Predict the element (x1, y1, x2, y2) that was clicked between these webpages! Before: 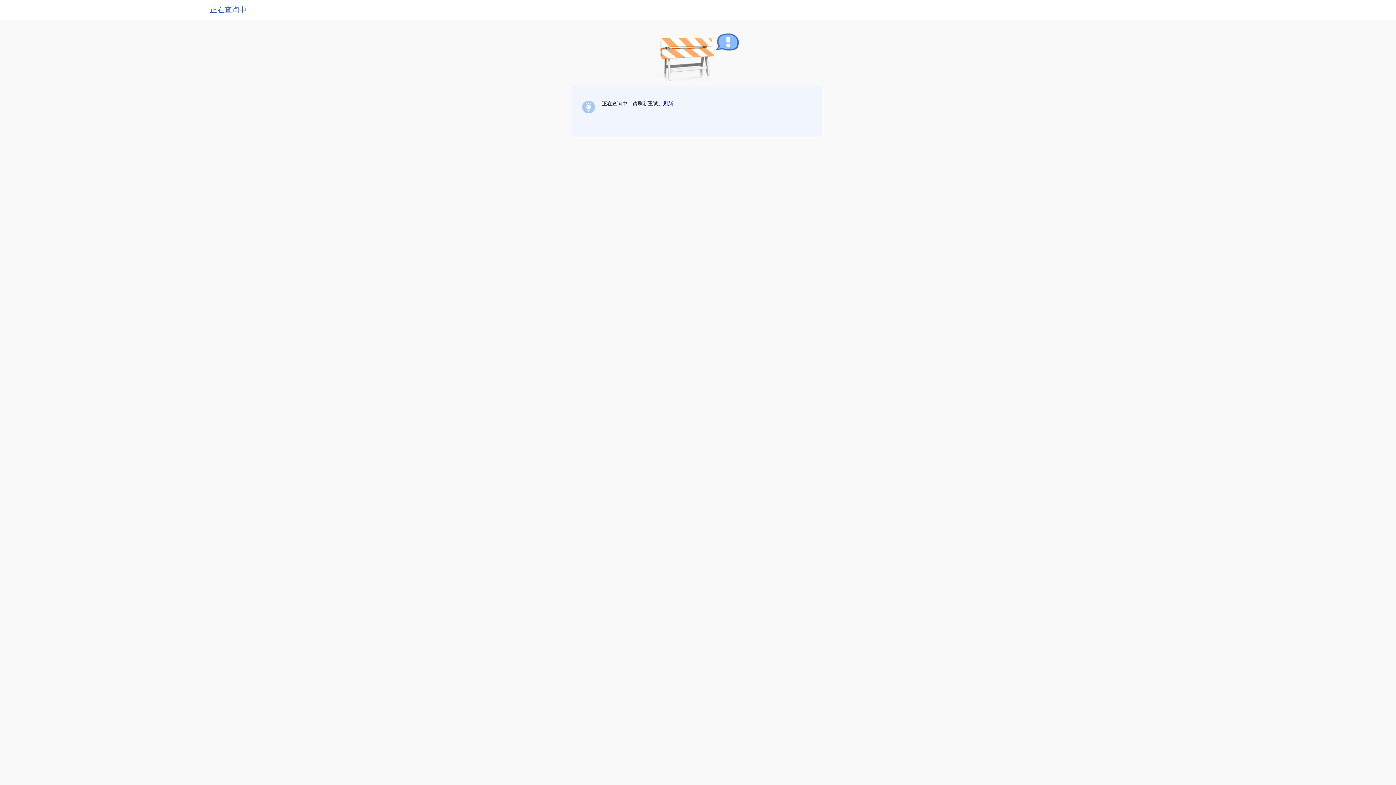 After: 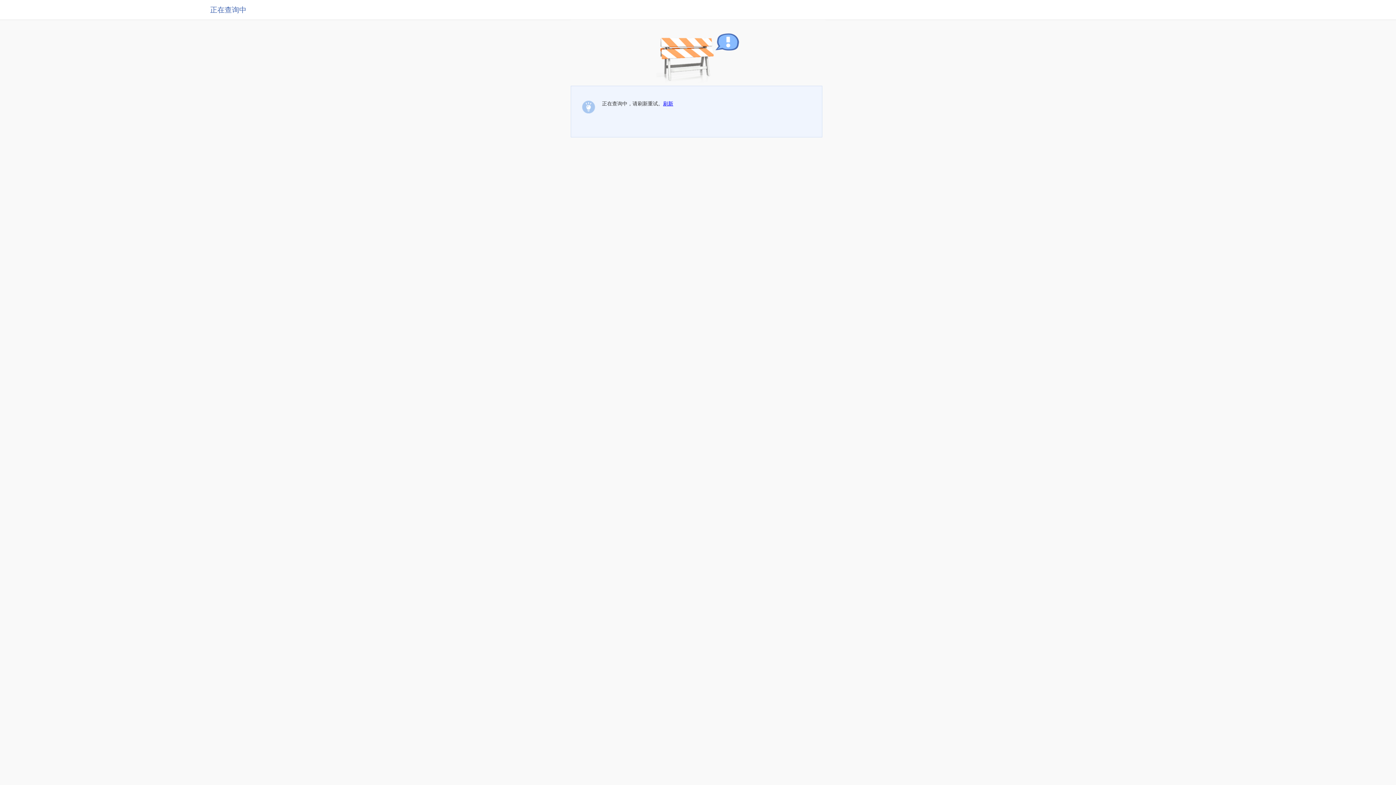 Action: bbox: (663, 100, 673, 106) label: 刷新